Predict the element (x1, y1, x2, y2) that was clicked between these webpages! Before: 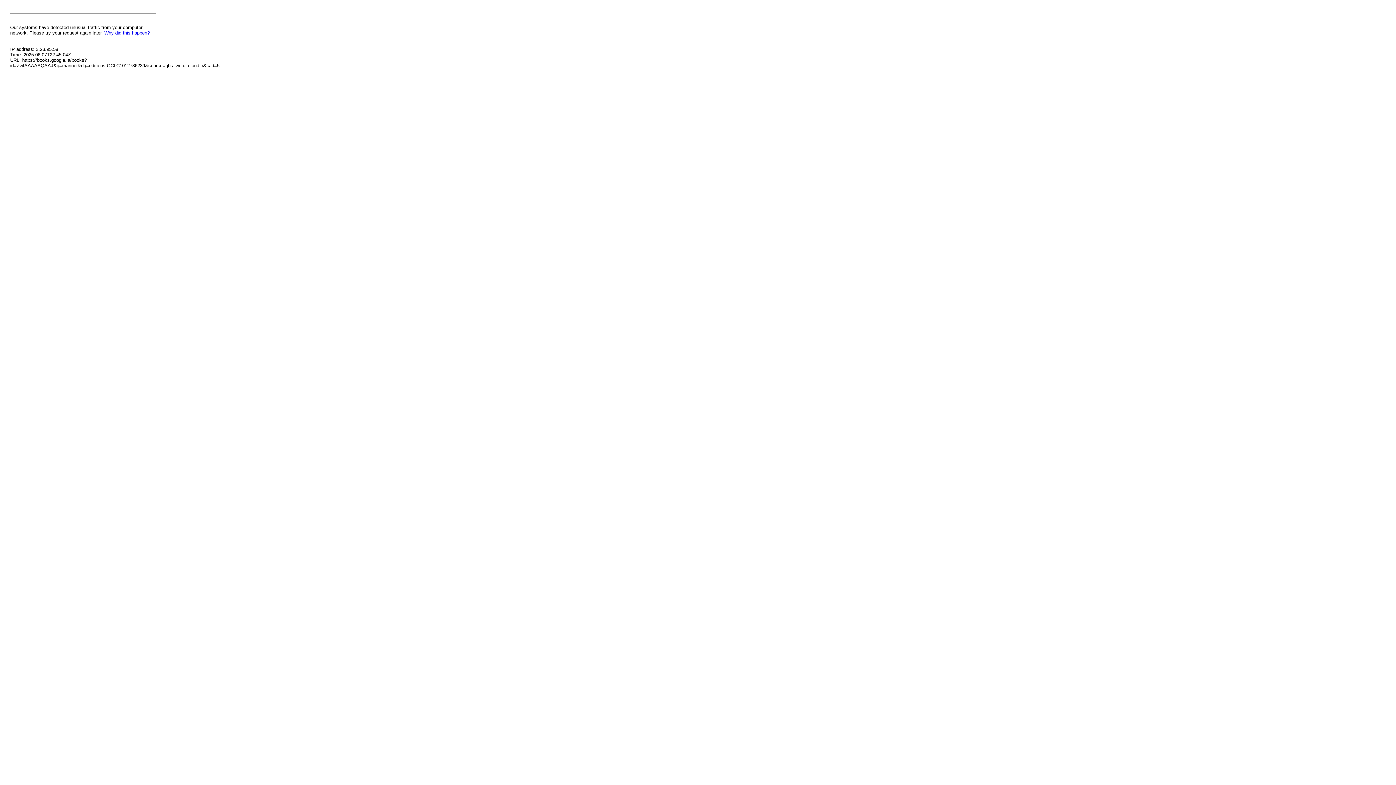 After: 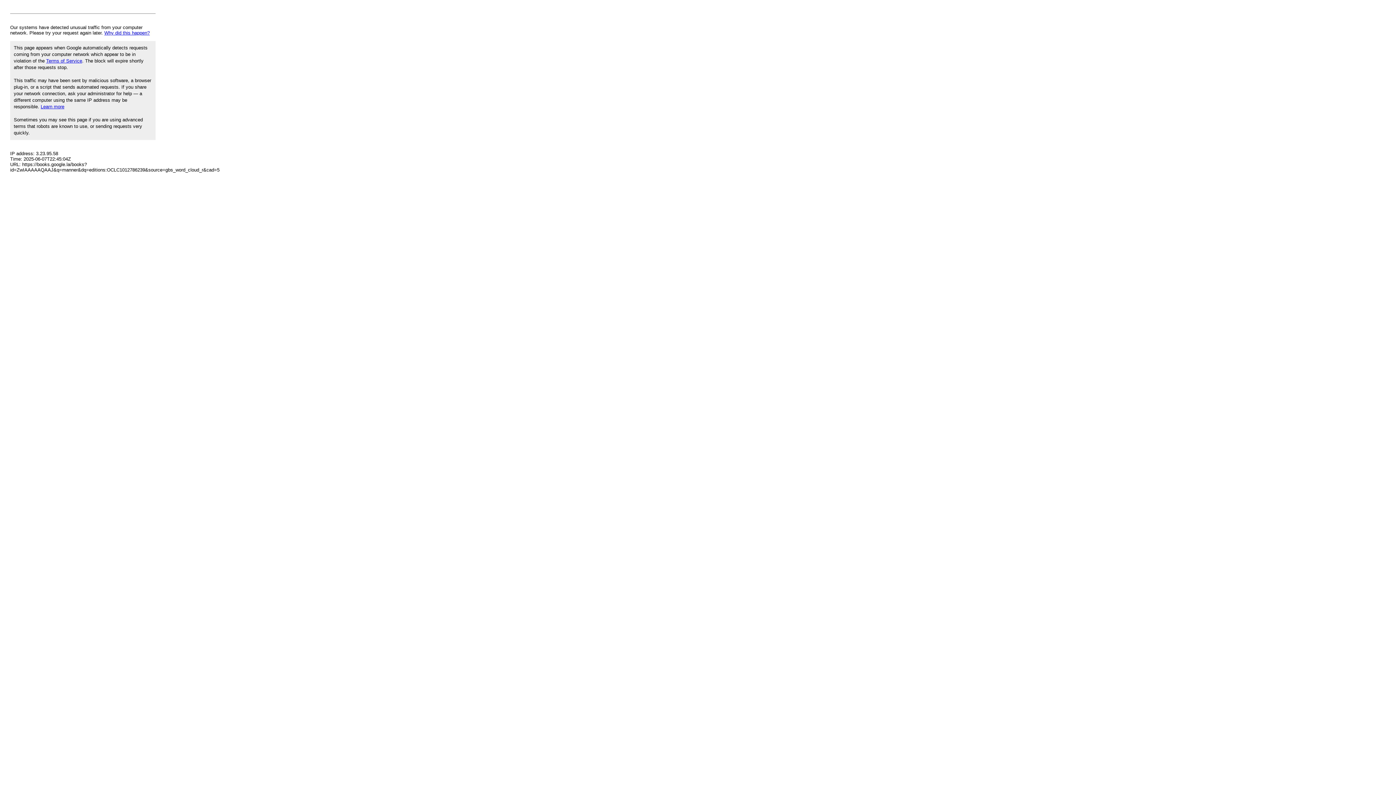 Action: label: Why did this happen? bbox: (104, 30, 149, 35)